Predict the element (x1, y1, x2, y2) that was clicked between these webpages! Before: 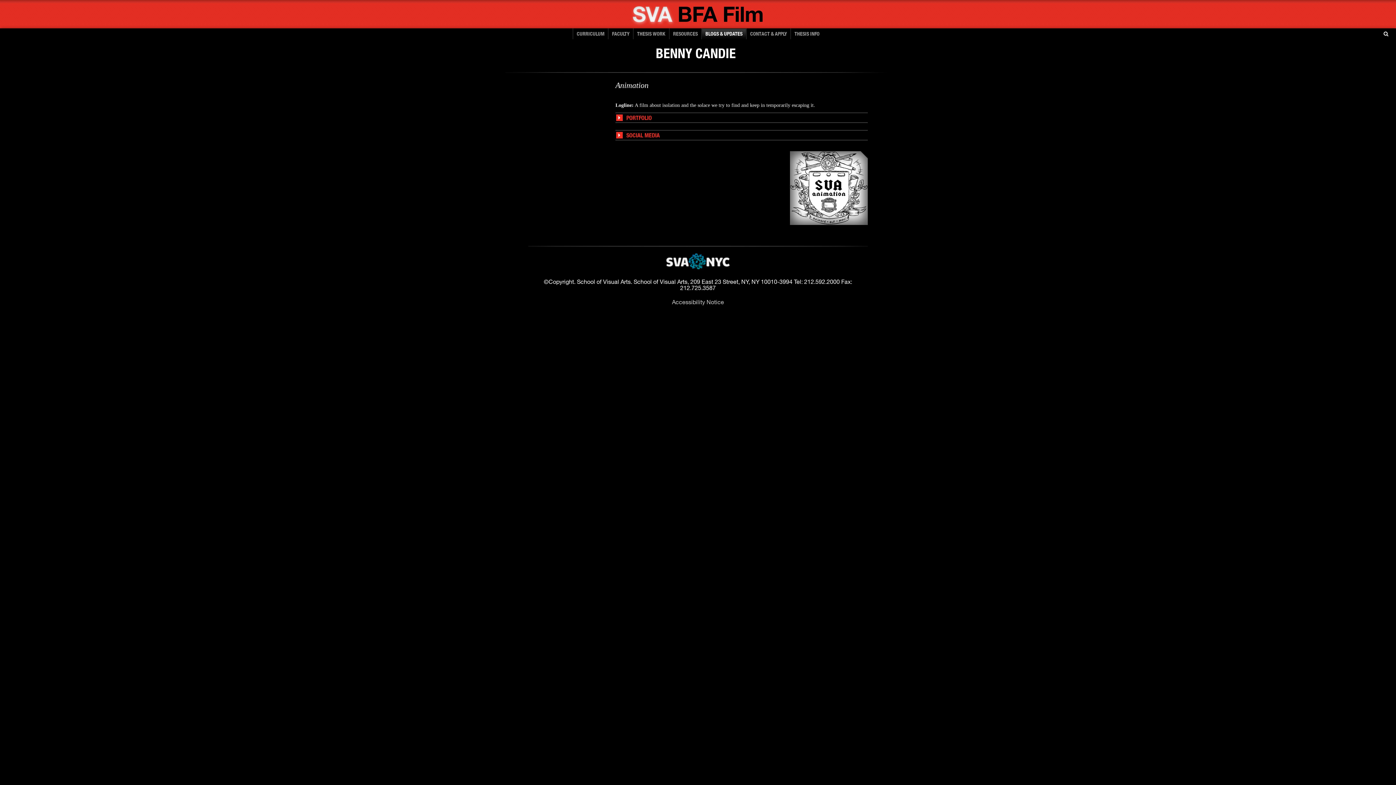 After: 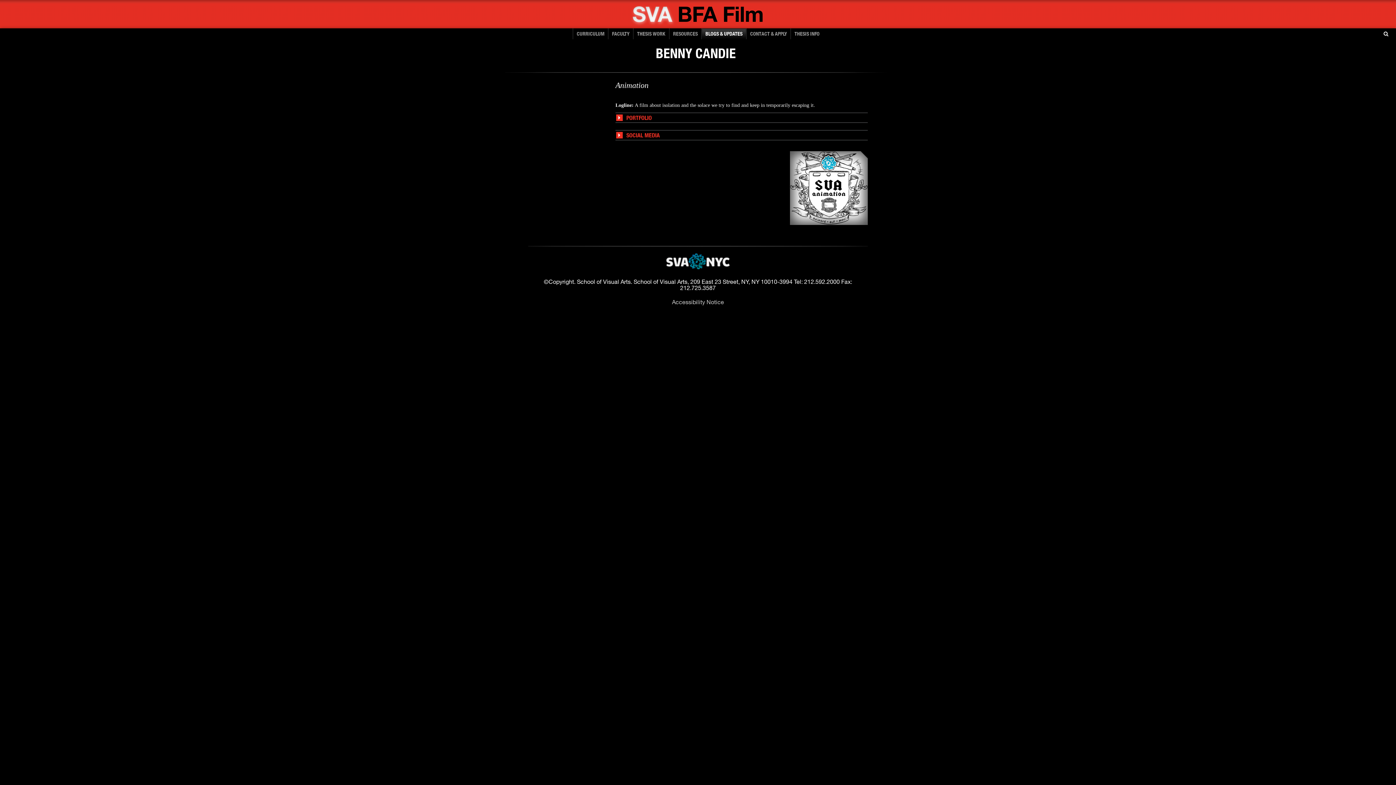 Action: label: view Benny Candie bbox: (790, 151, 868, 225)